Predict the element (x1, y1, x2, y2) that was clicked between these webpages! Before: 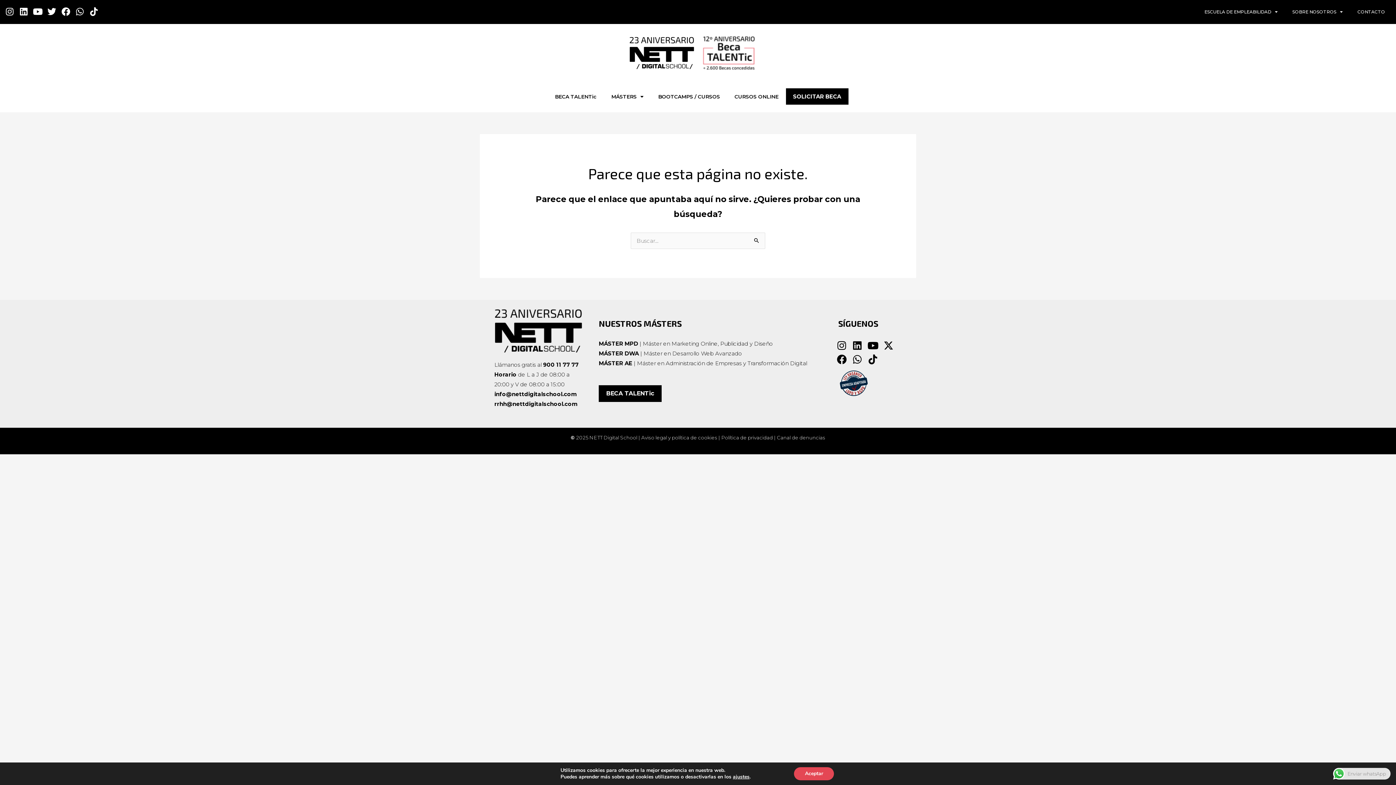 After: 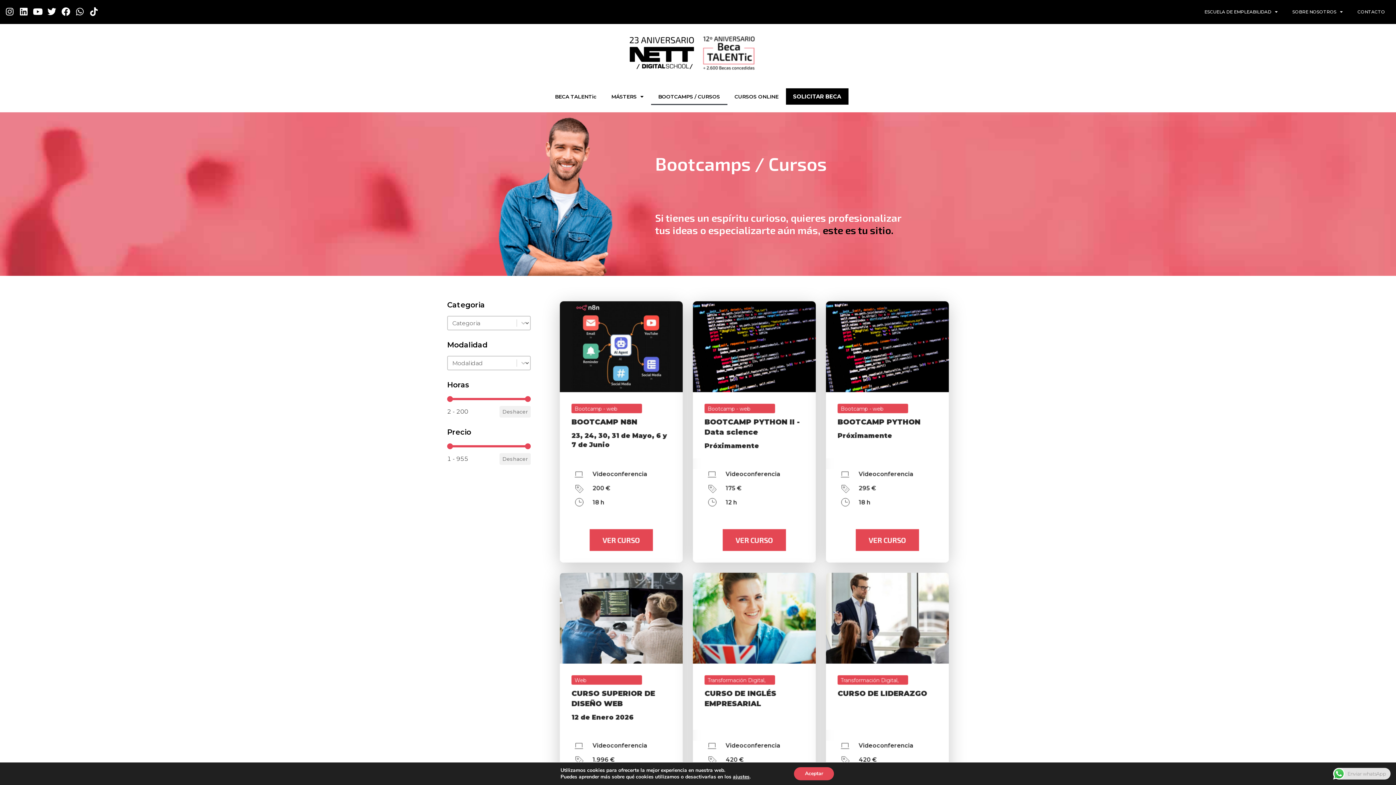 Action: label: BOOTCAMPS / CURSOS bbox: (651, 88, 727, 105)